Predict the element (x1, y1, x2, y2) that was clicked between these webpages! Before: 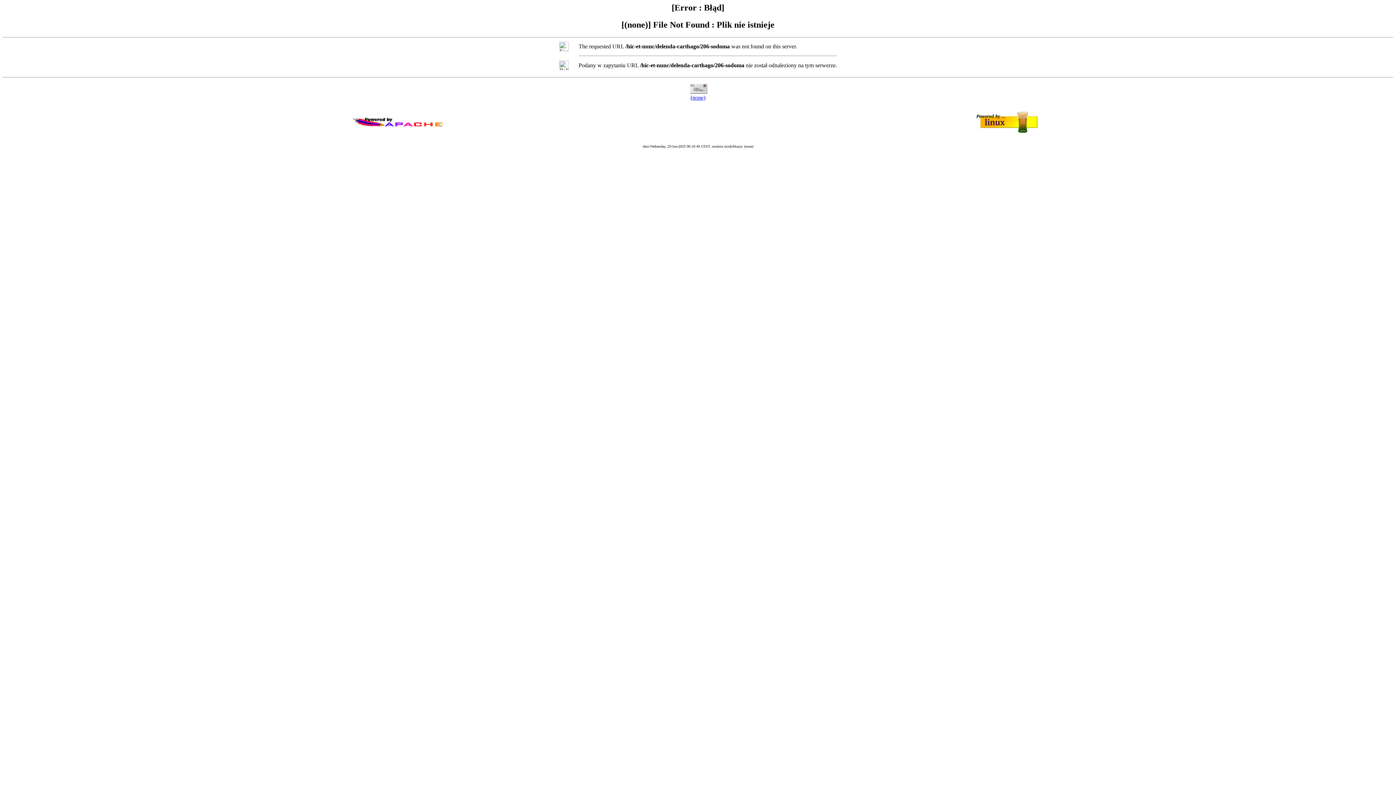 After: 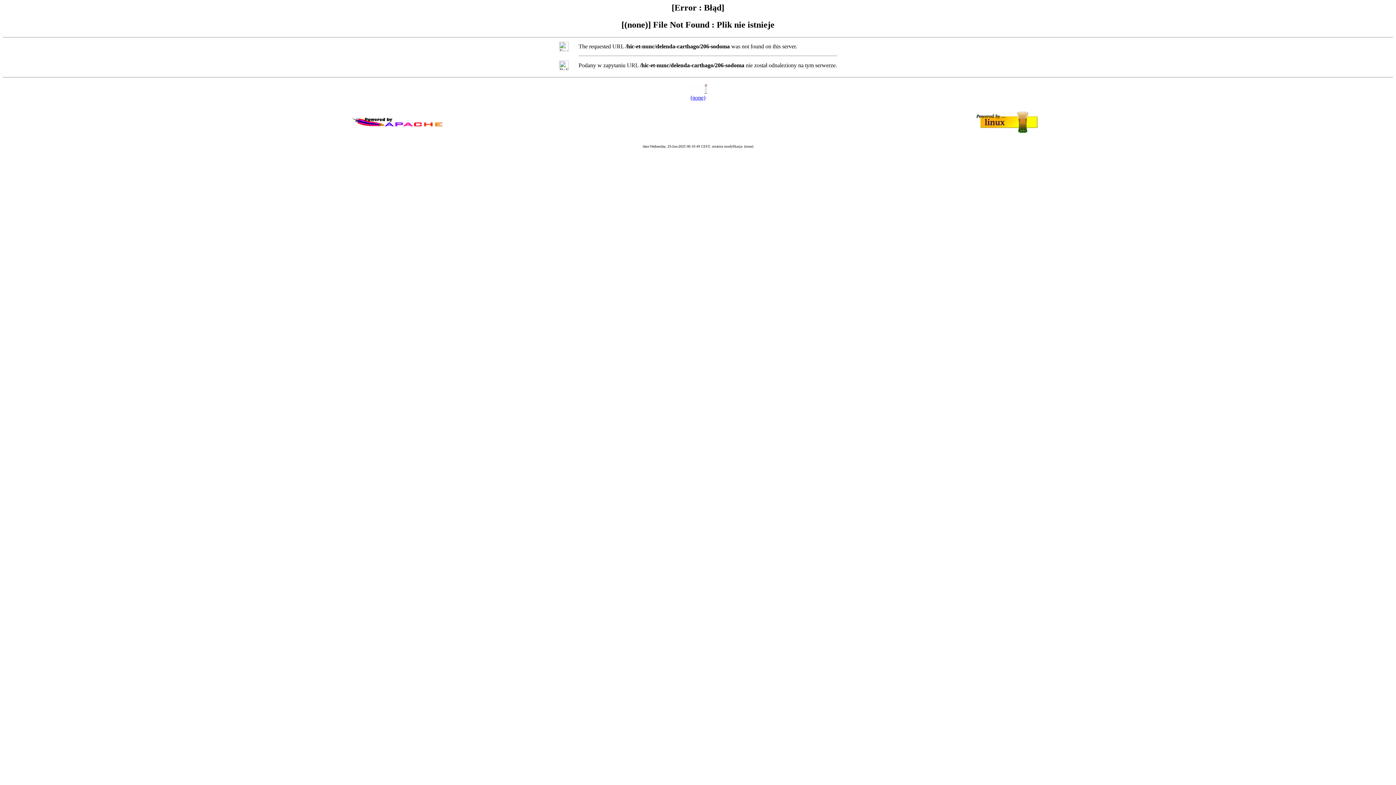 Action: bbox: (690, 94, 705, 100) label: (none)